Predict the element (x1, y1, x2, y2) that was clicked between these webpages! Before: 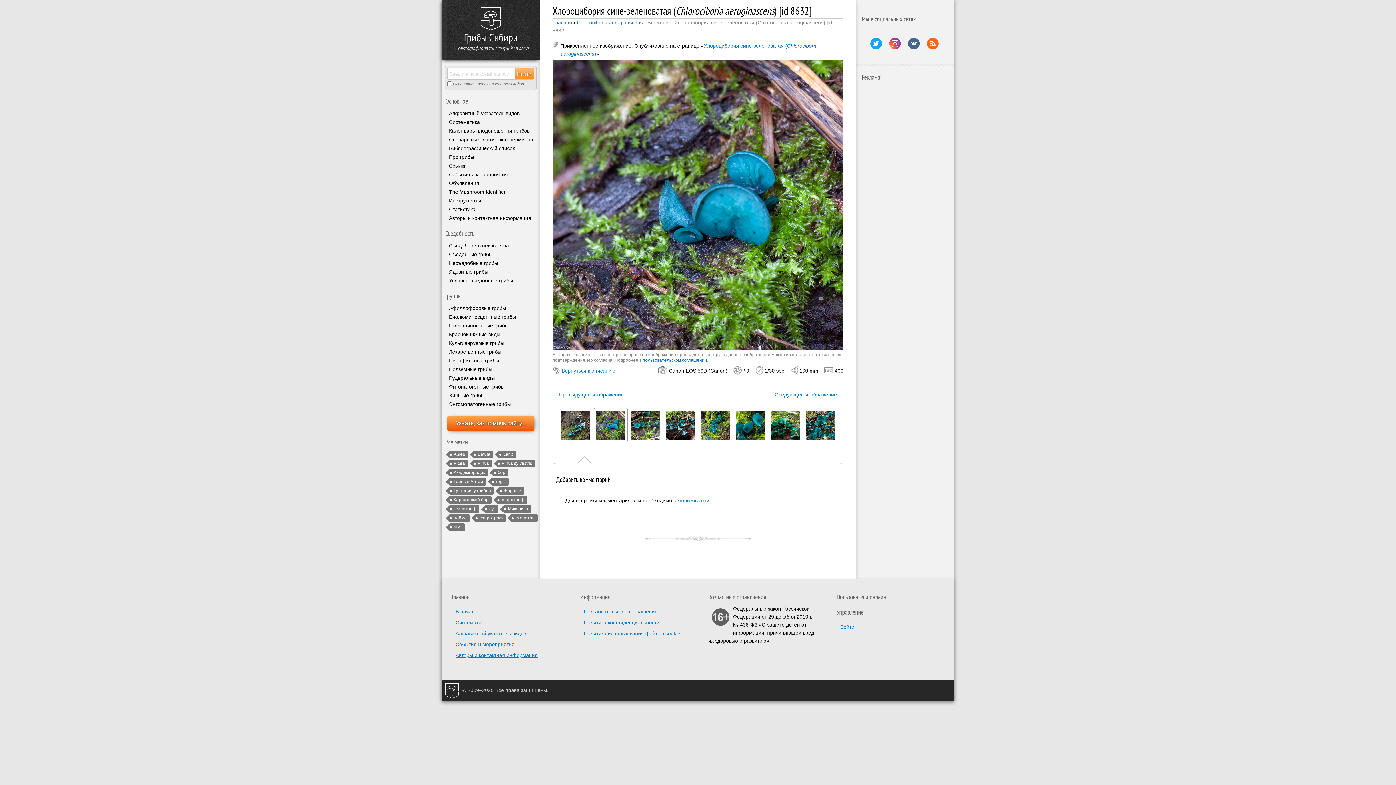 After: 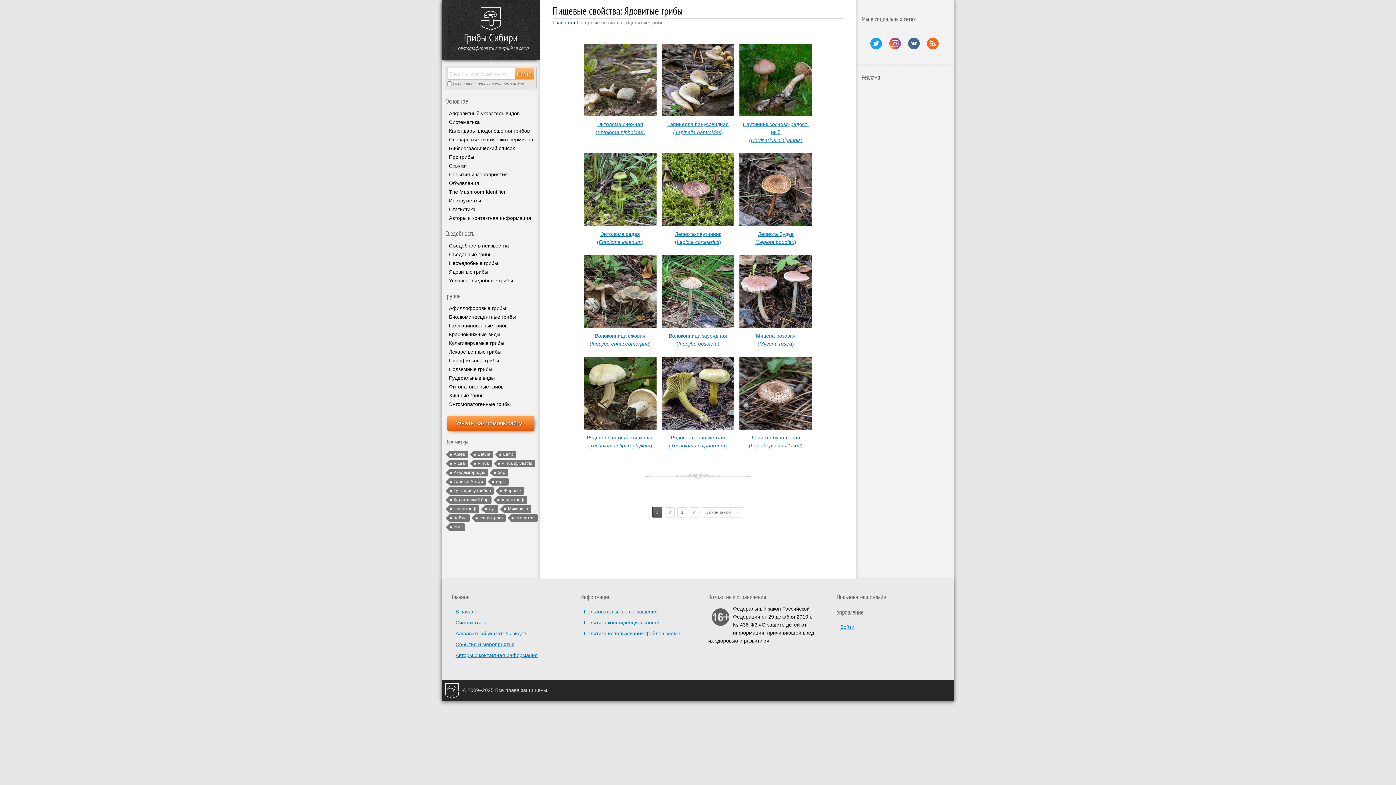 Action: bbox: (441, 267, 540, 276) label: Ядовитые грибы